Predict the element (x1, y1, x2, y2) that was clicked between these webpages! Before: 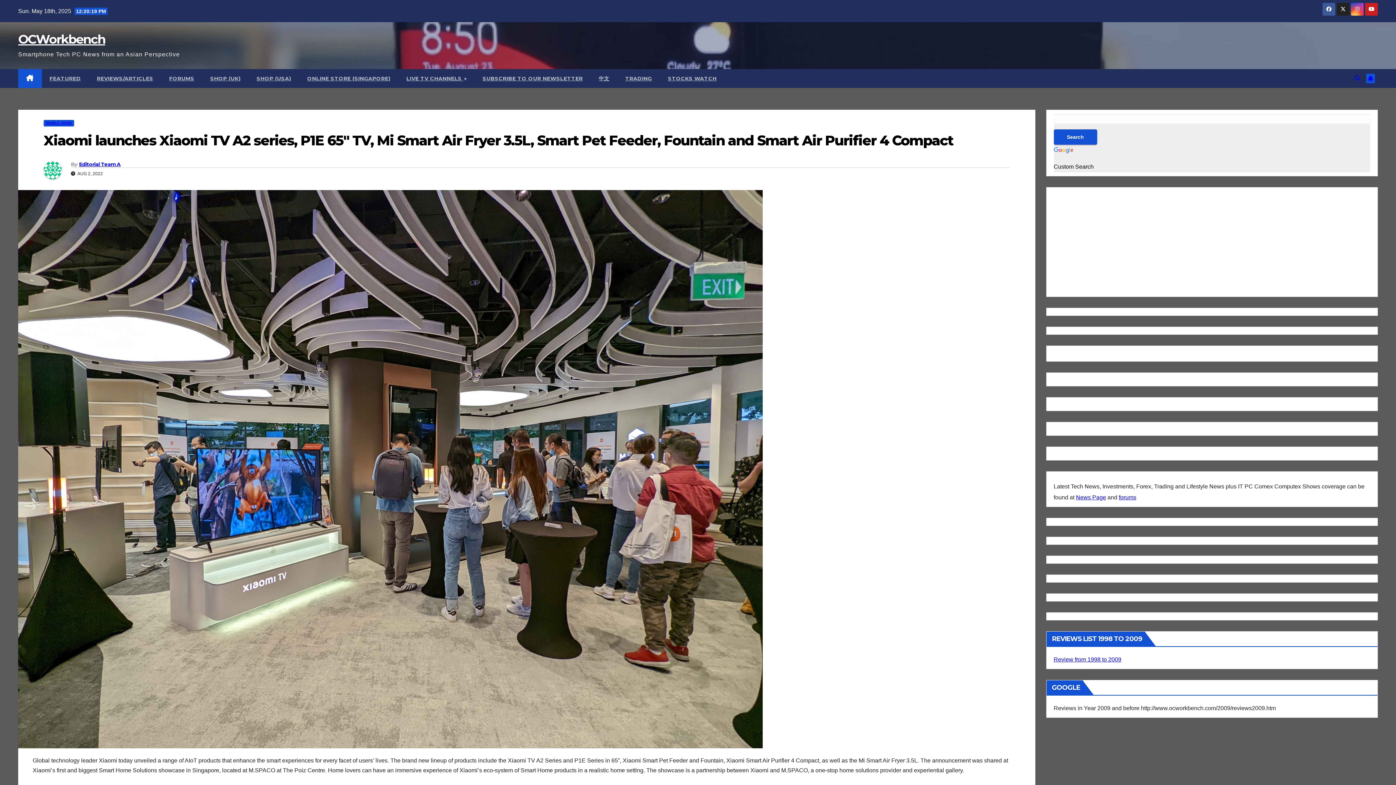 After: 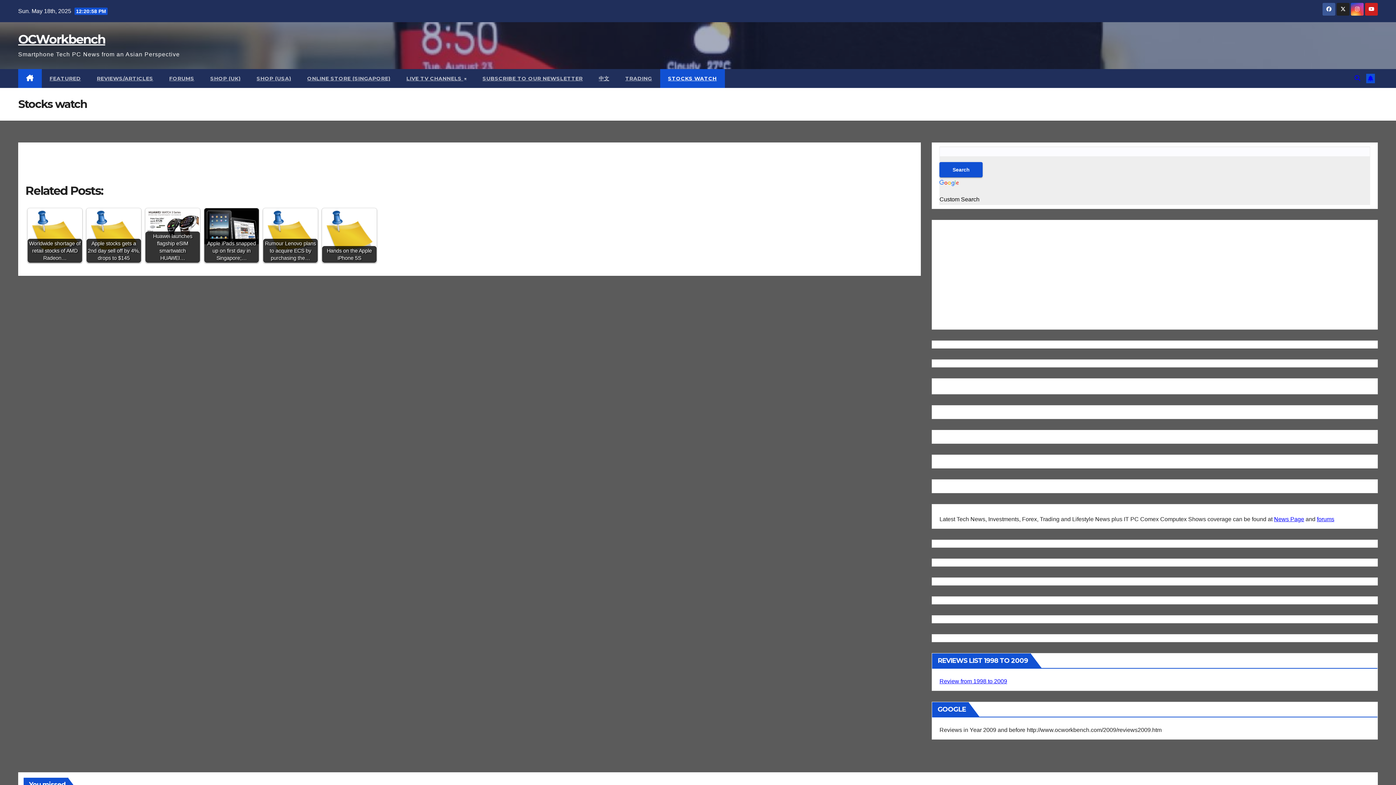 Action: label: STOCKS WATCH bbox: (660, 69, 724, 88)